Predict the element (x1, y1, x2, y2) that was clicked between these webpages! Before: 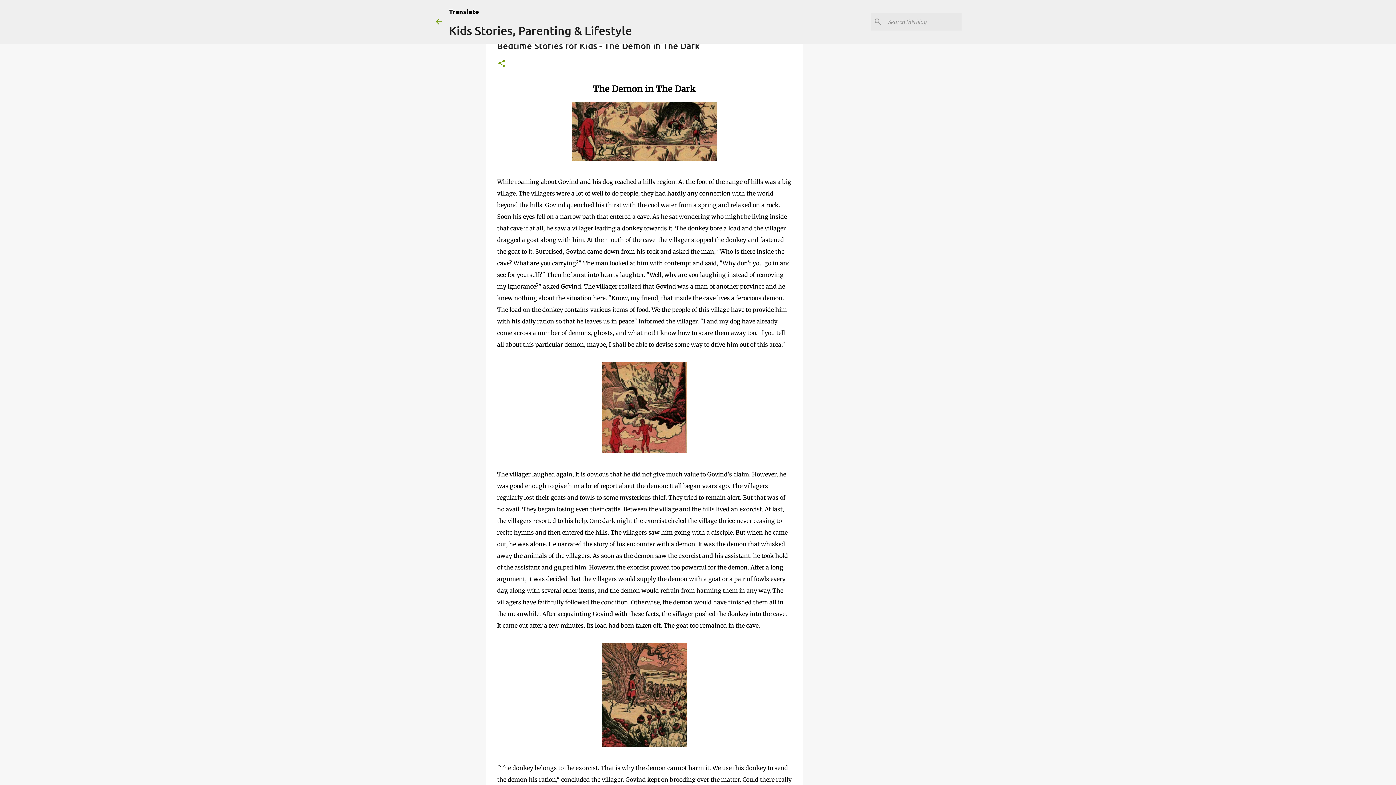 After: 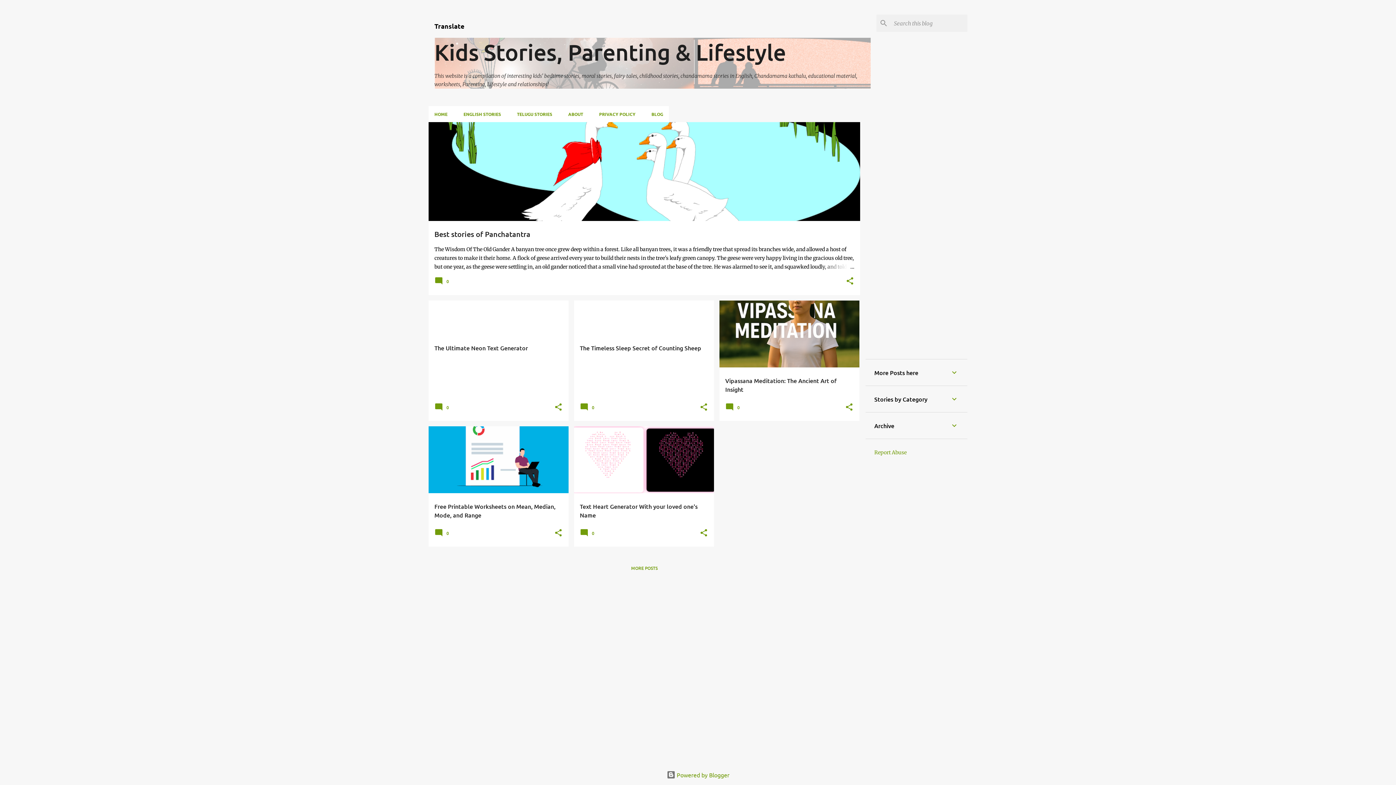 Action: bbox: (434, 17, 443, 26)